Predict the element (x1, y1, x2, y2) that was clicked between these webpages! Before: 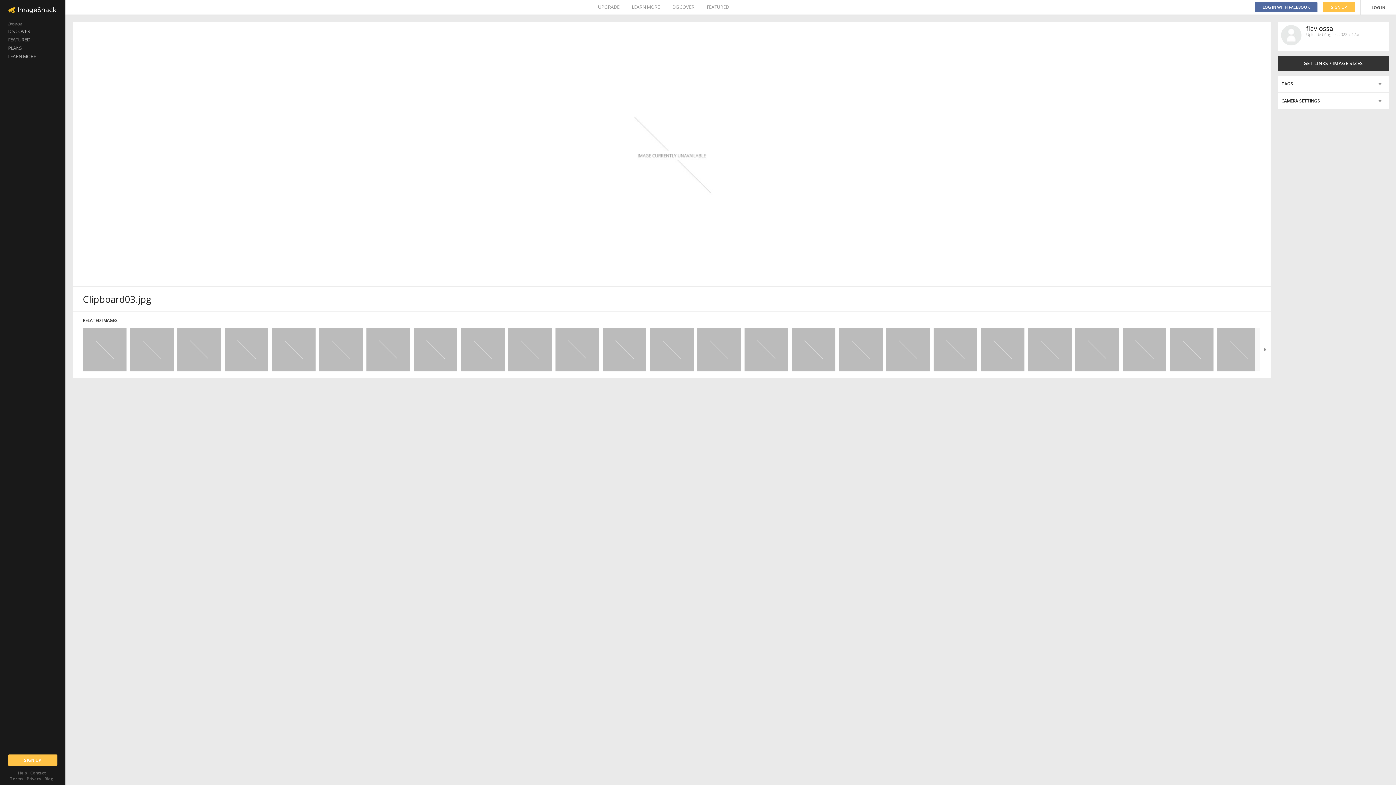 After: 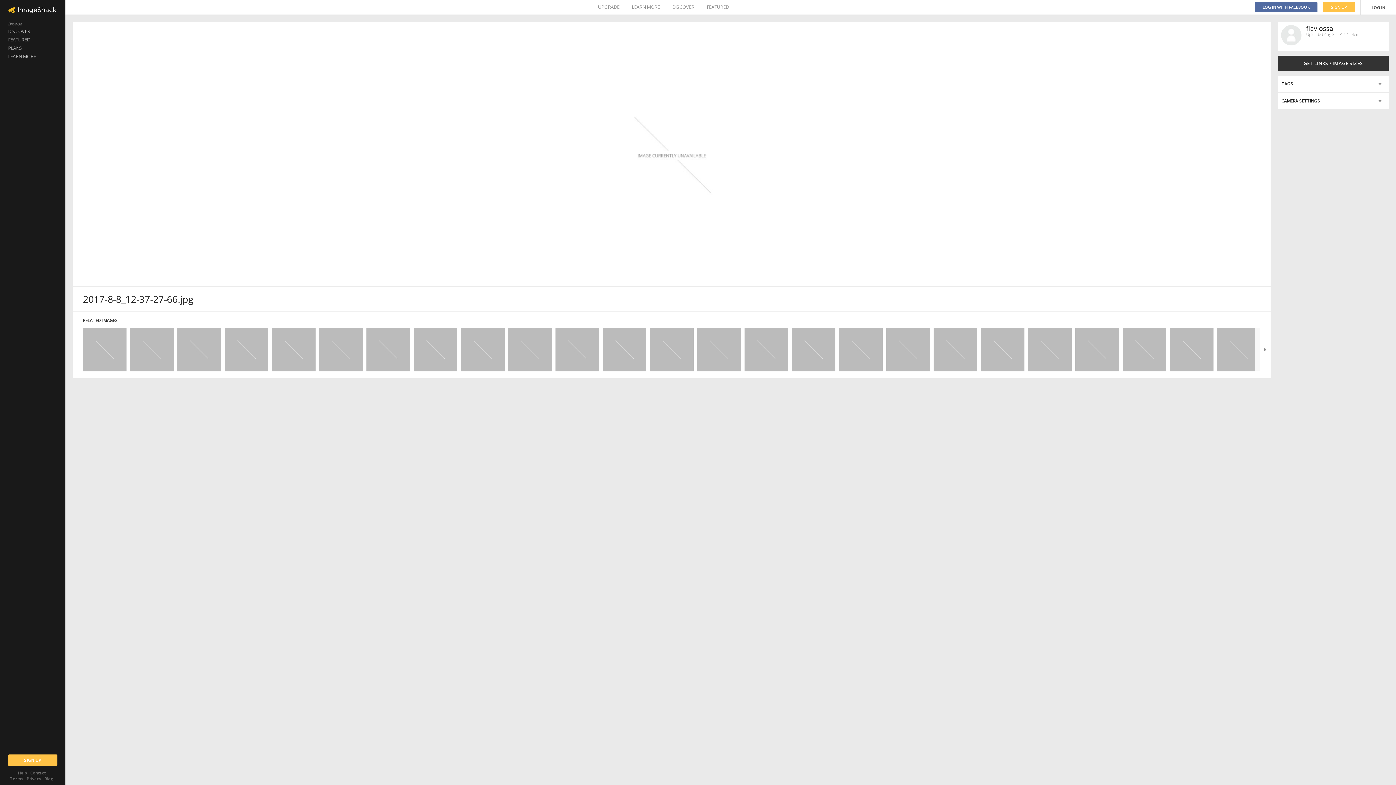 Action: bbox: (744, 328, 788, 371)